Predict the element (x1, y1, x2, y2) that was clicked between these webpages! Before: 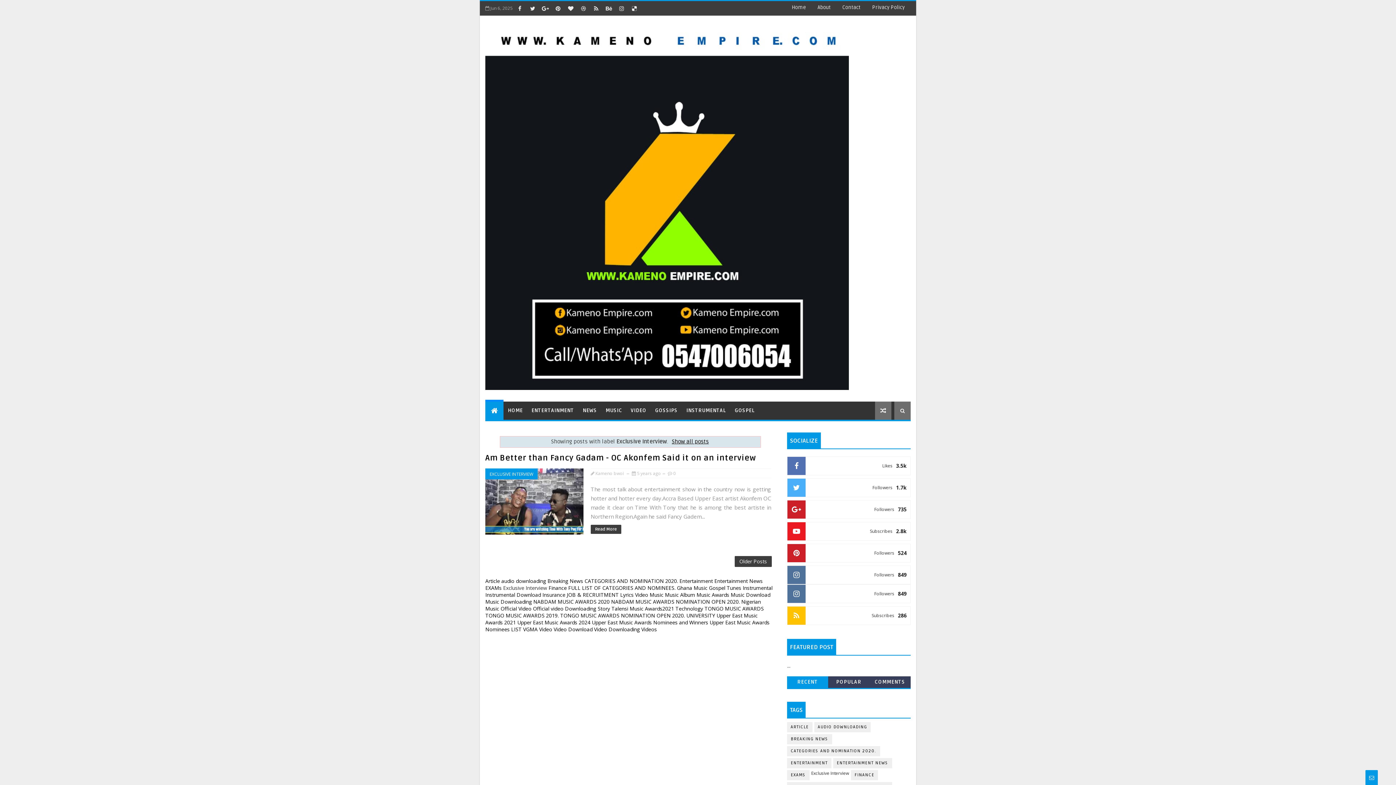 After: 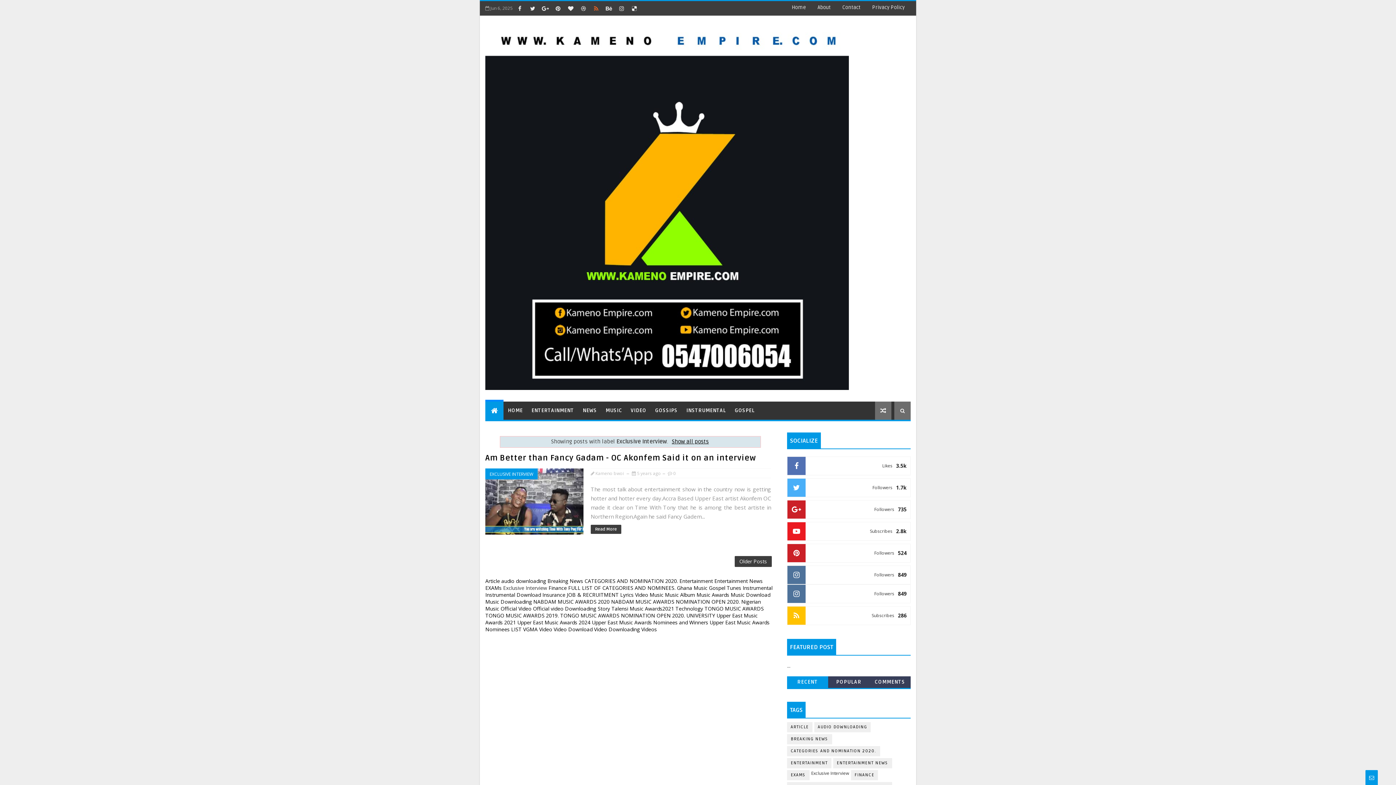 Action: bbox: (590, 2, 601, 13)